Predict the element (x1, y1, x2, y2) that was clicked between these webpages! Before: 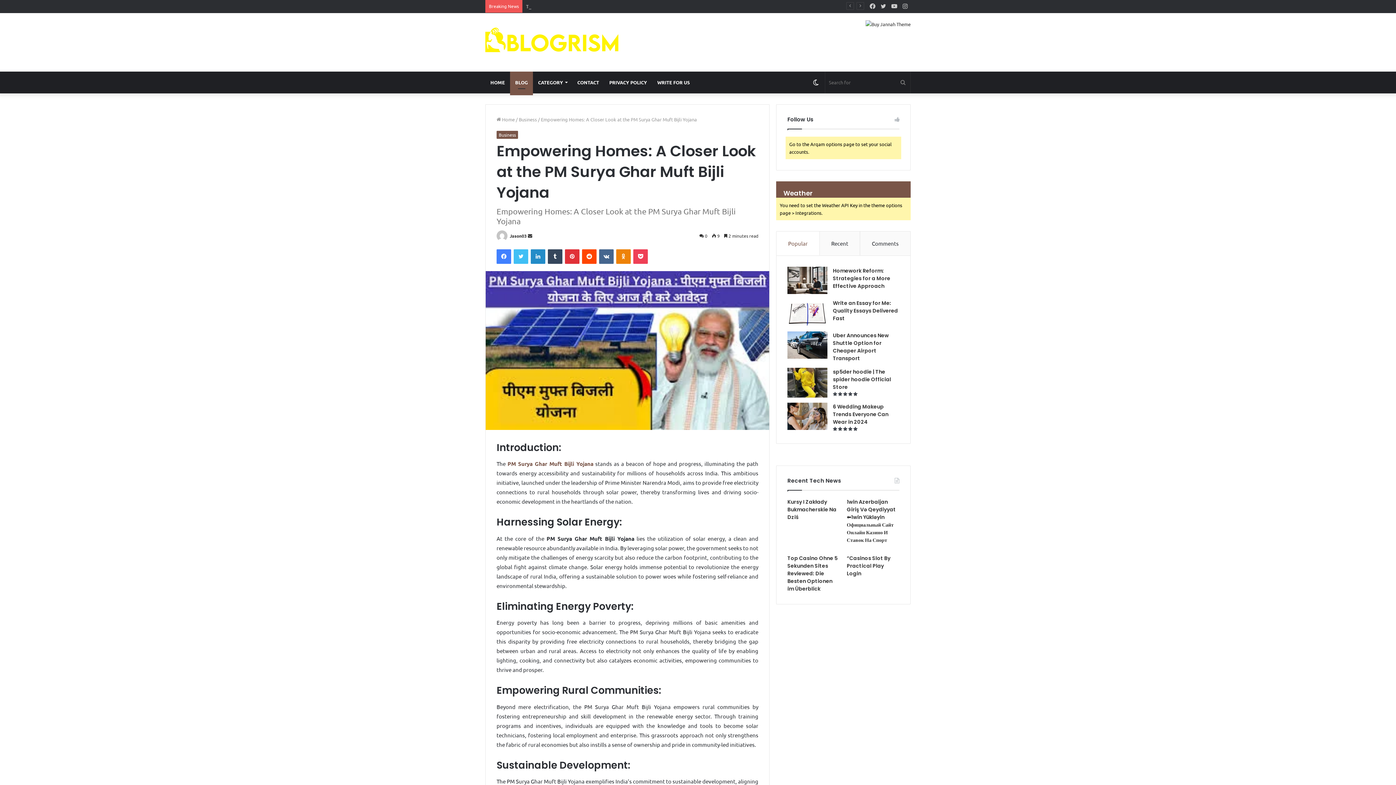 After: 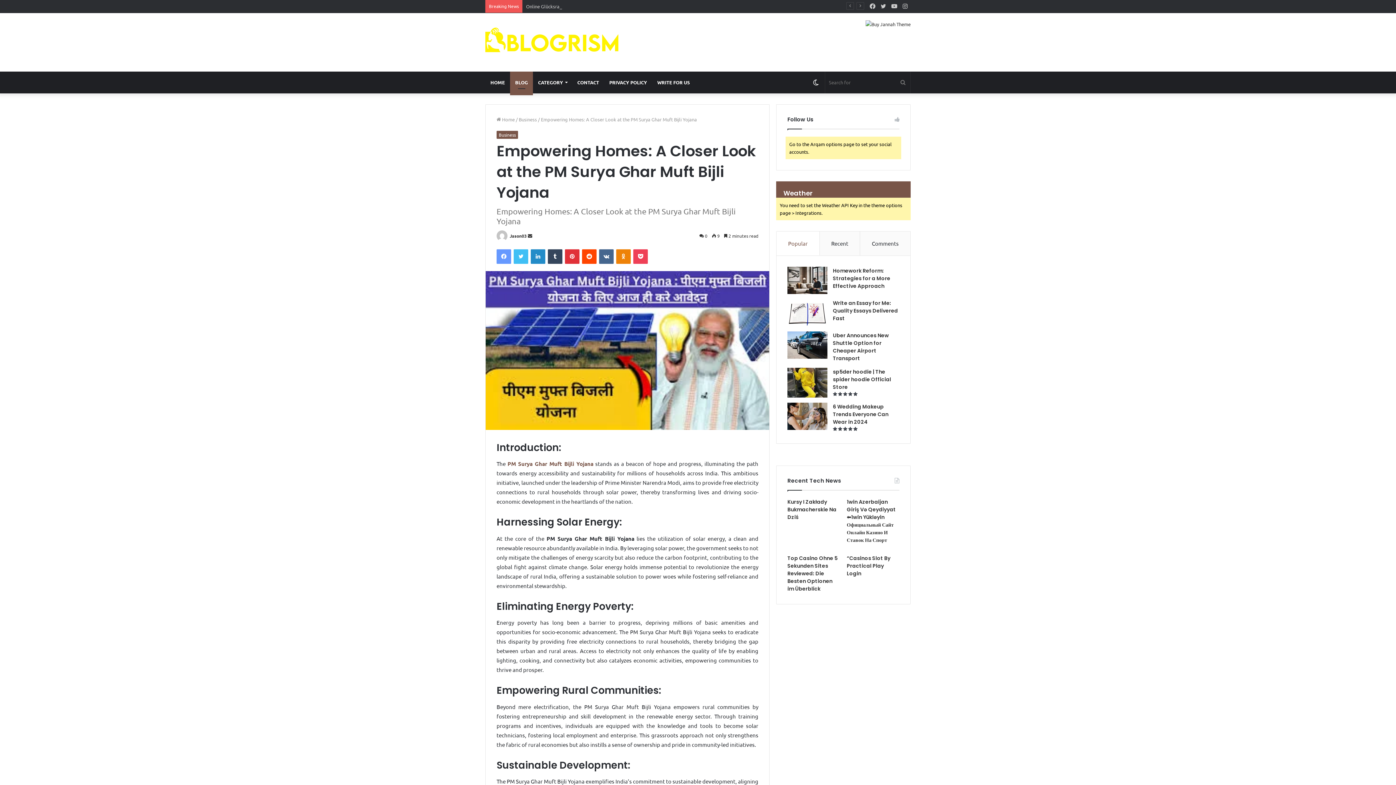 Action: label: Facebook bbox: (496, 249, 511, 263)